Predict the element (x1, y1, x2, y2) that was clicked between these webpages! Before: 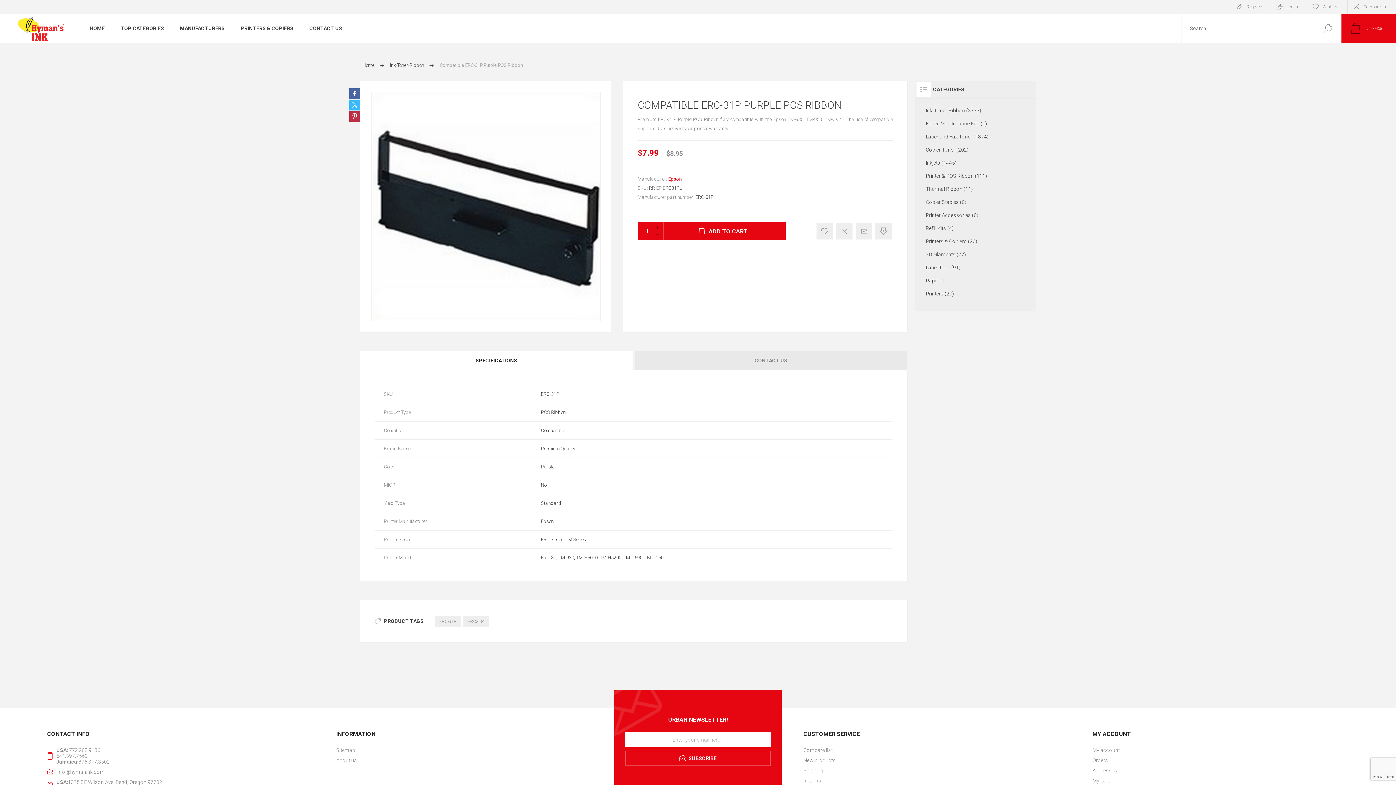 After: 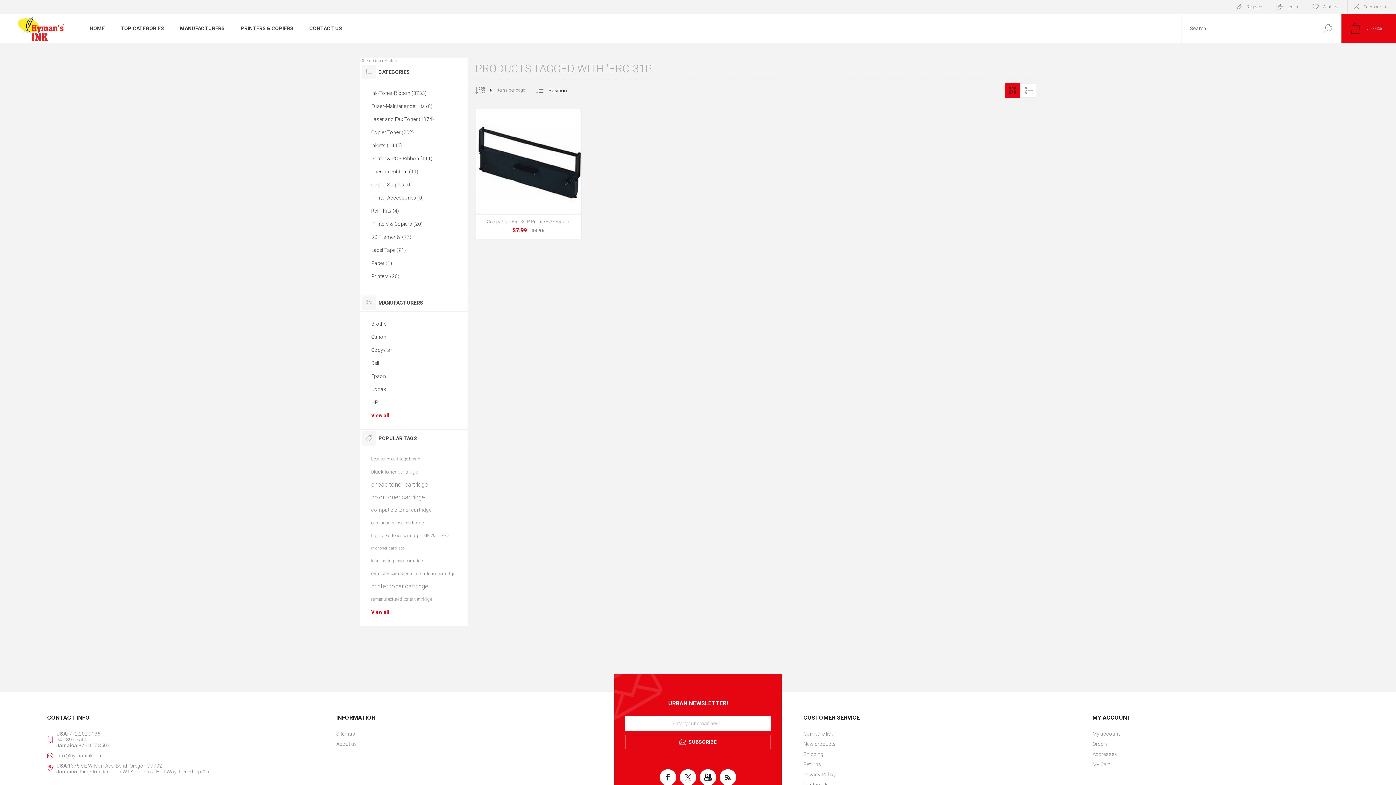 Action: bbox: (434, 616, 461, 627) label: ERC-31P